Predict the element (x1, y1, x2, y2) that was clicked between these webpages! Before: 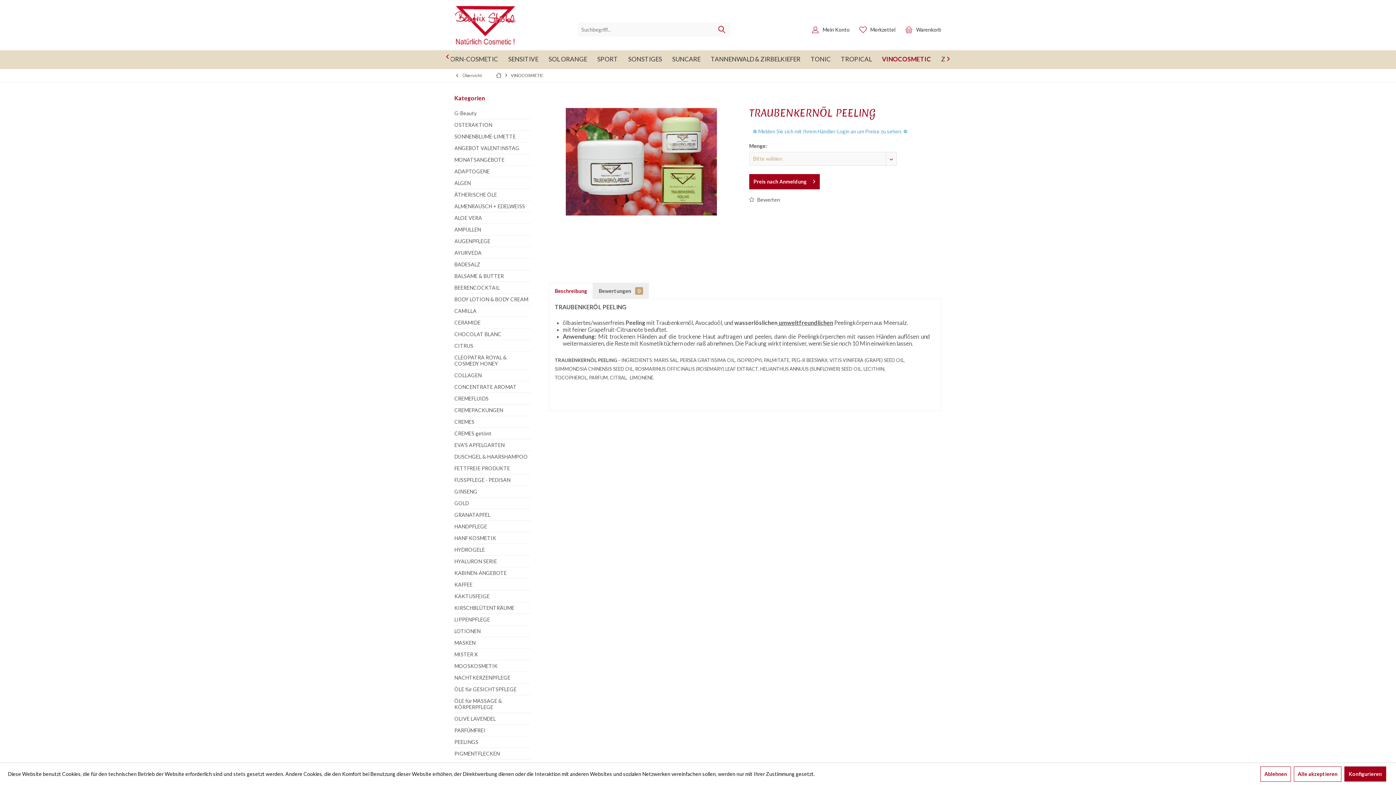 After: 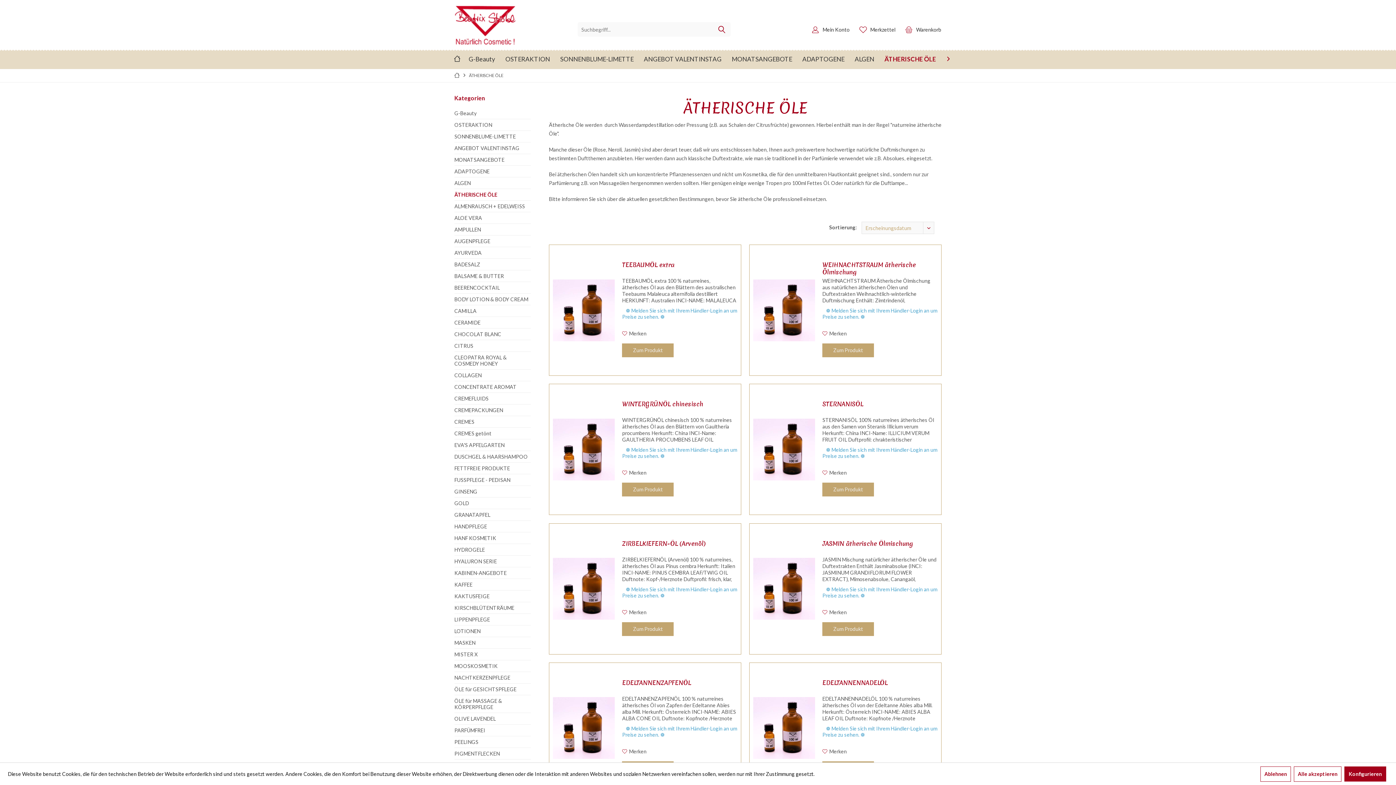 Action: bbox: (454, 189, 530, 200) label: ÄTHERISCHE ÖLE